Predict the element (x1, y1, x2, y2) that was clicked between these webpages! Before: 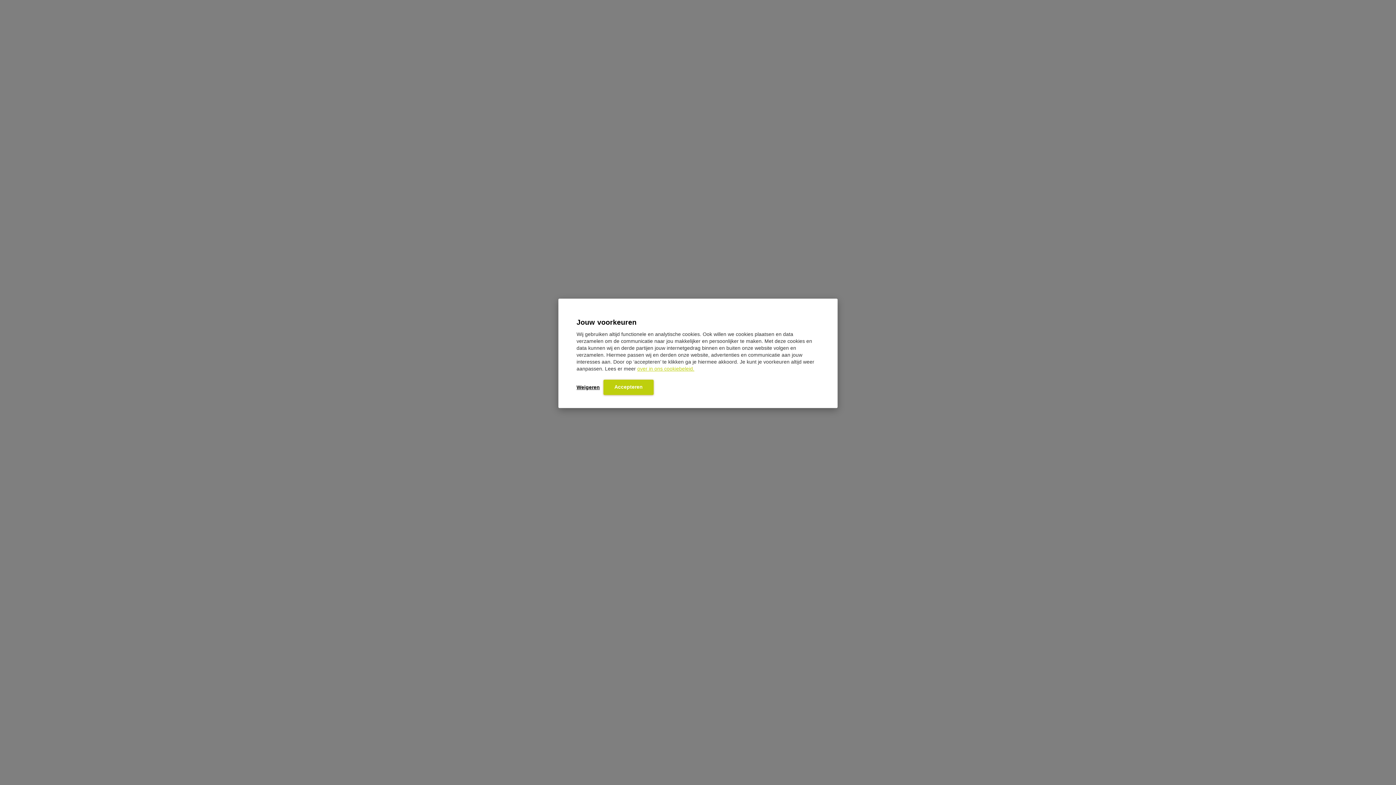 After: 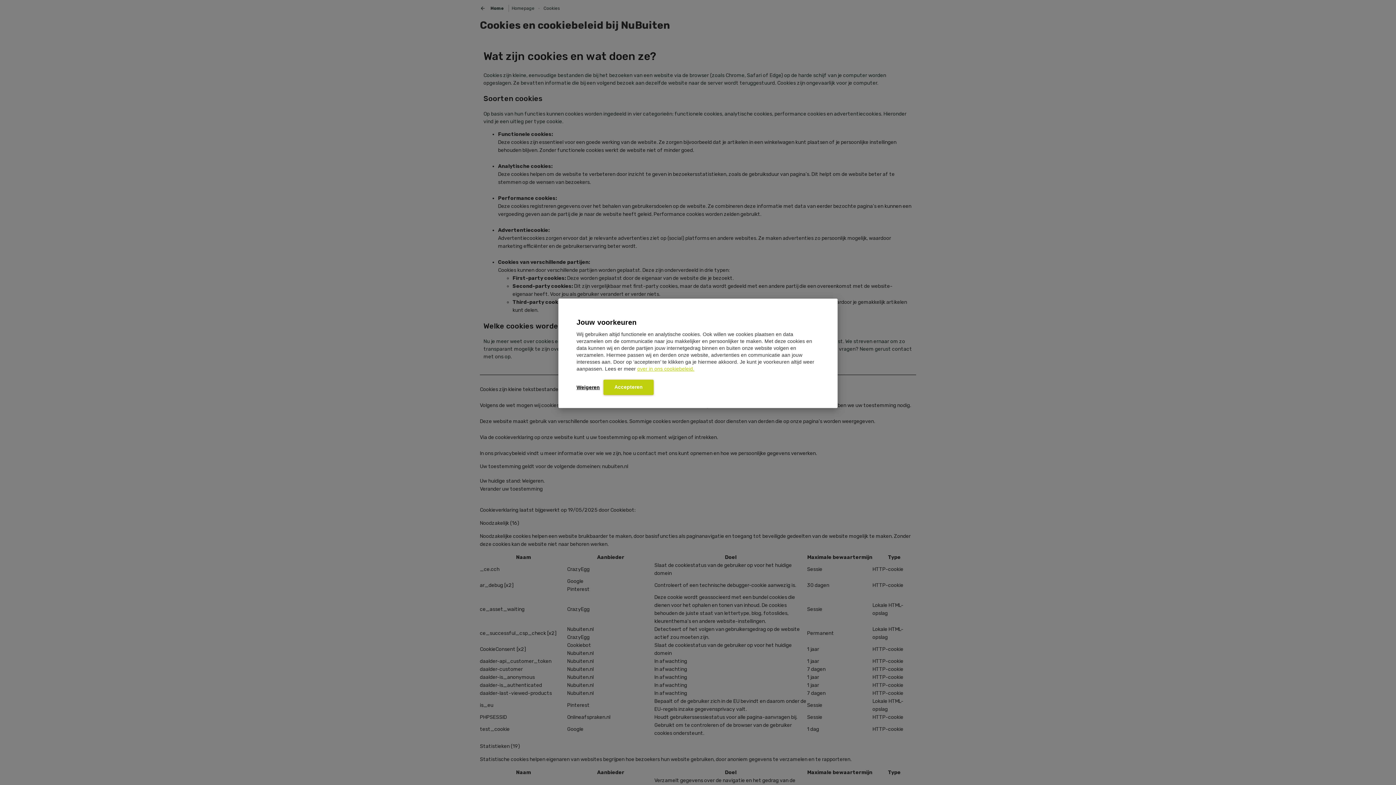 Action: label: over in ons cookiebeleid. bbox: (637, 365, 694, 371)